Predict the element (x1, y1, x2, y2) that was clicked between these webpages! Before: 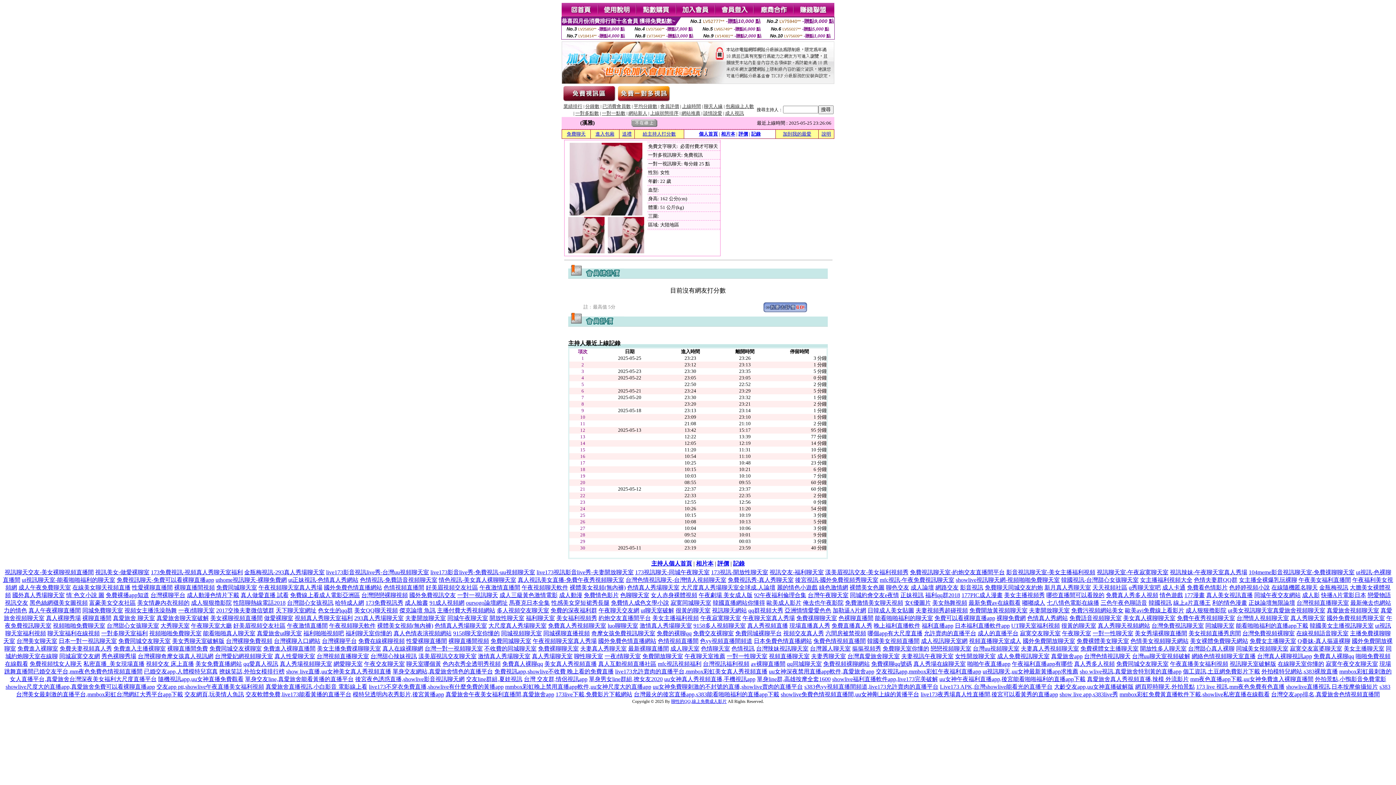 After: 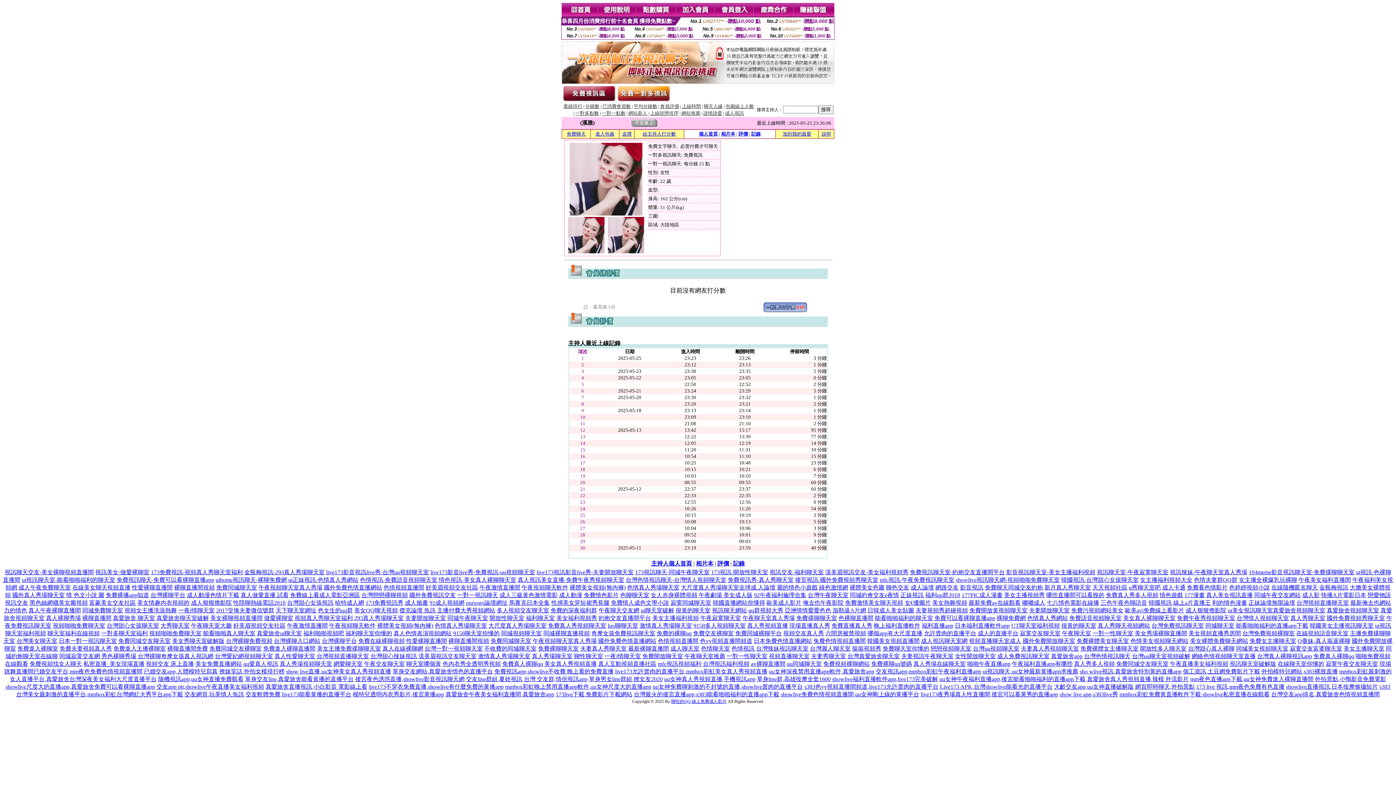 Action: bbox: (658, 638, 698, 644) label: 色情視頻直播間